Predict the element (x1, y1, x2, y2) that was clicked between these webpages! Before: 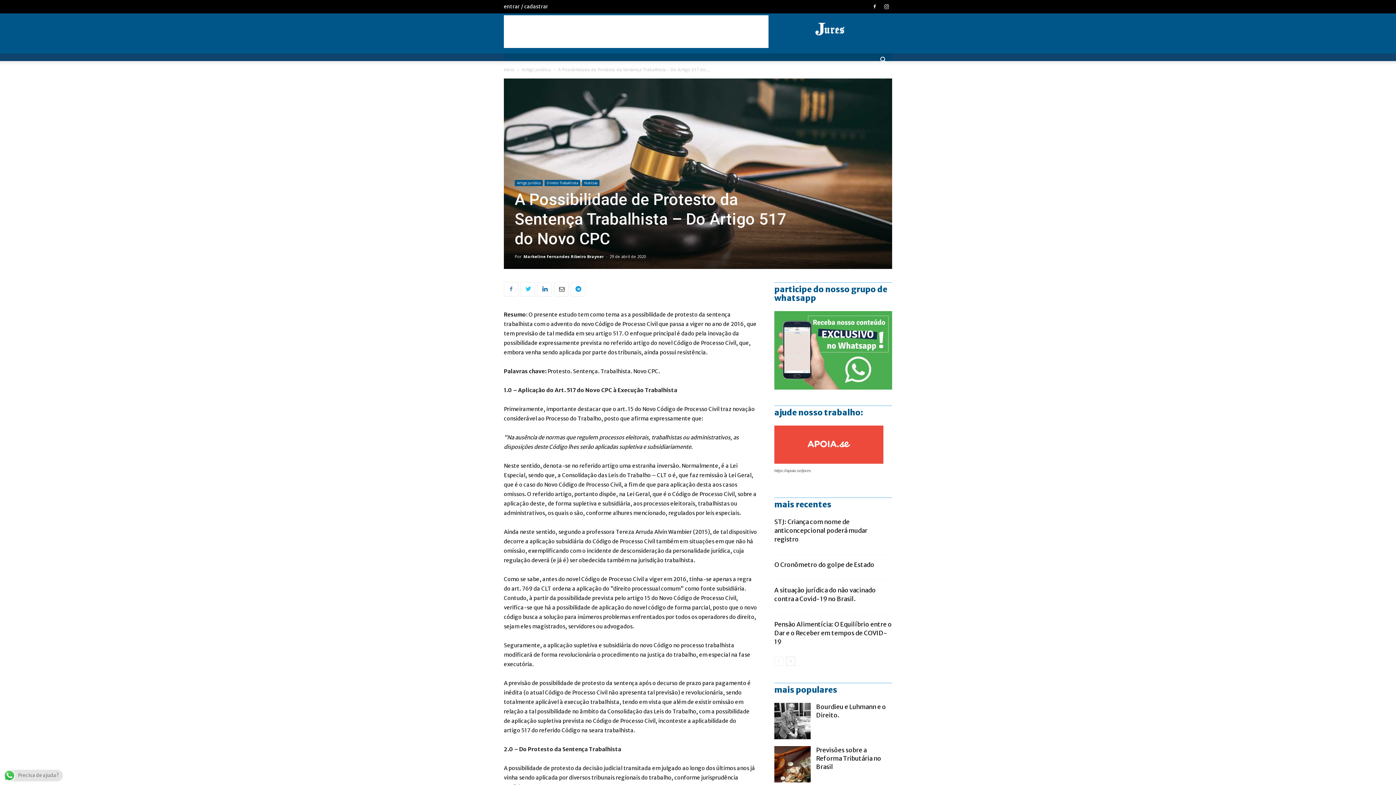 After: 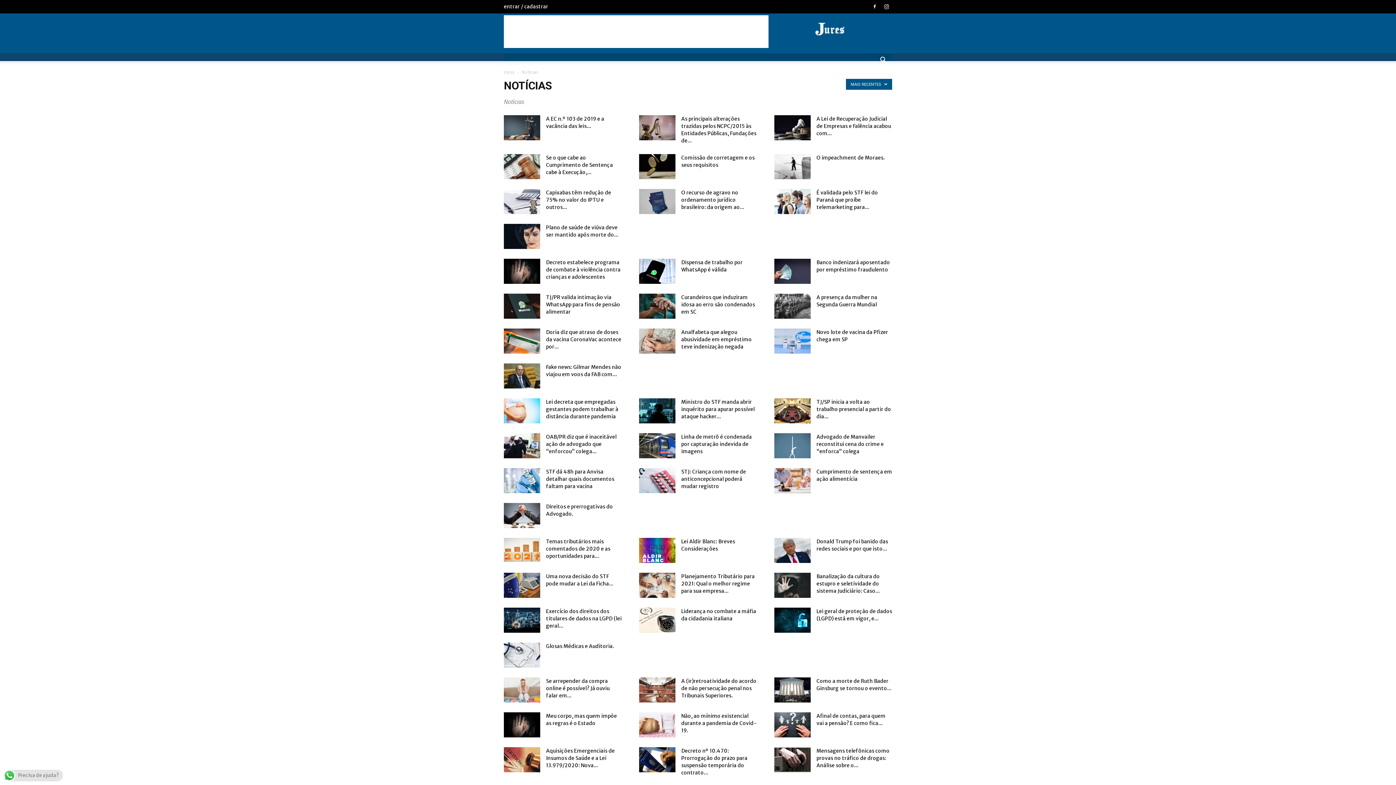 Action: bbox: (582, 179, 599, 186) label: Notícias